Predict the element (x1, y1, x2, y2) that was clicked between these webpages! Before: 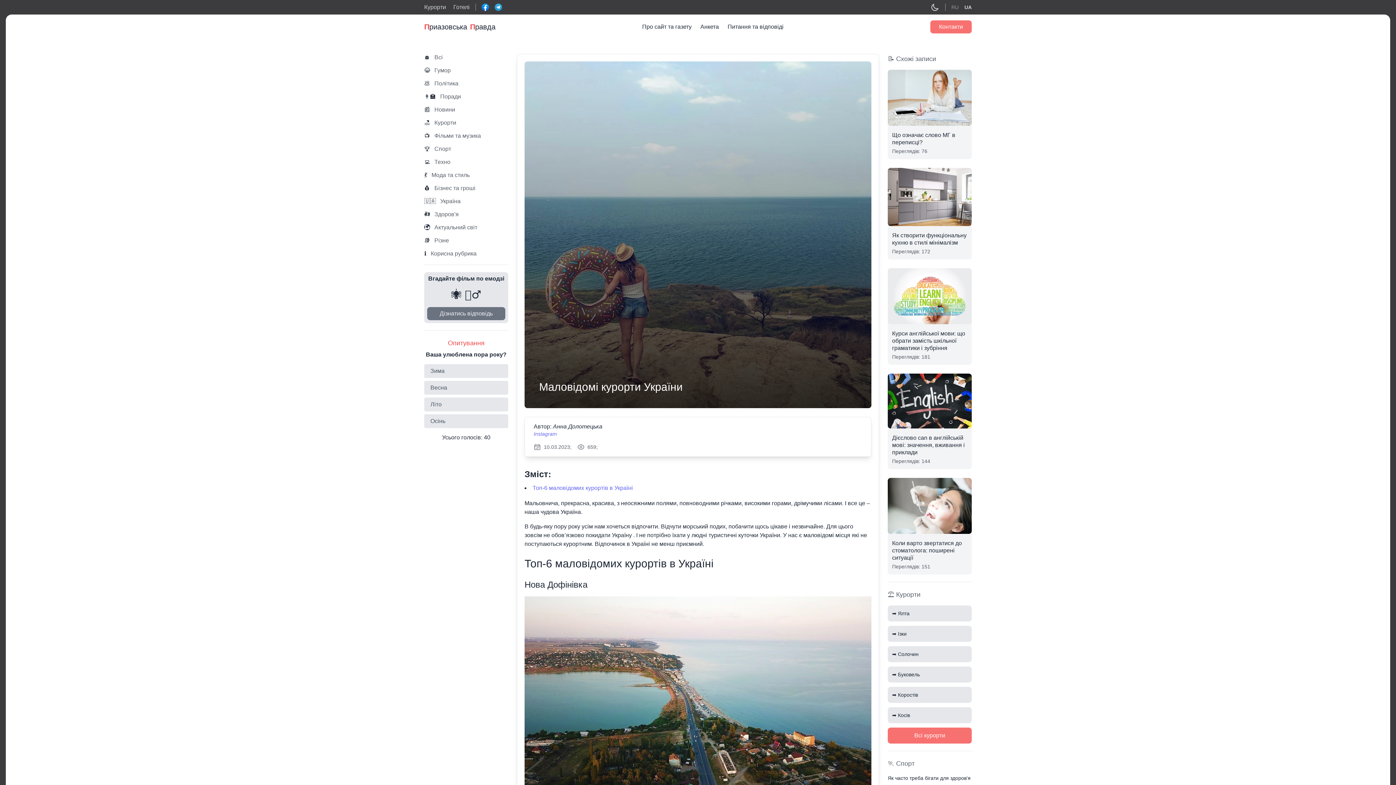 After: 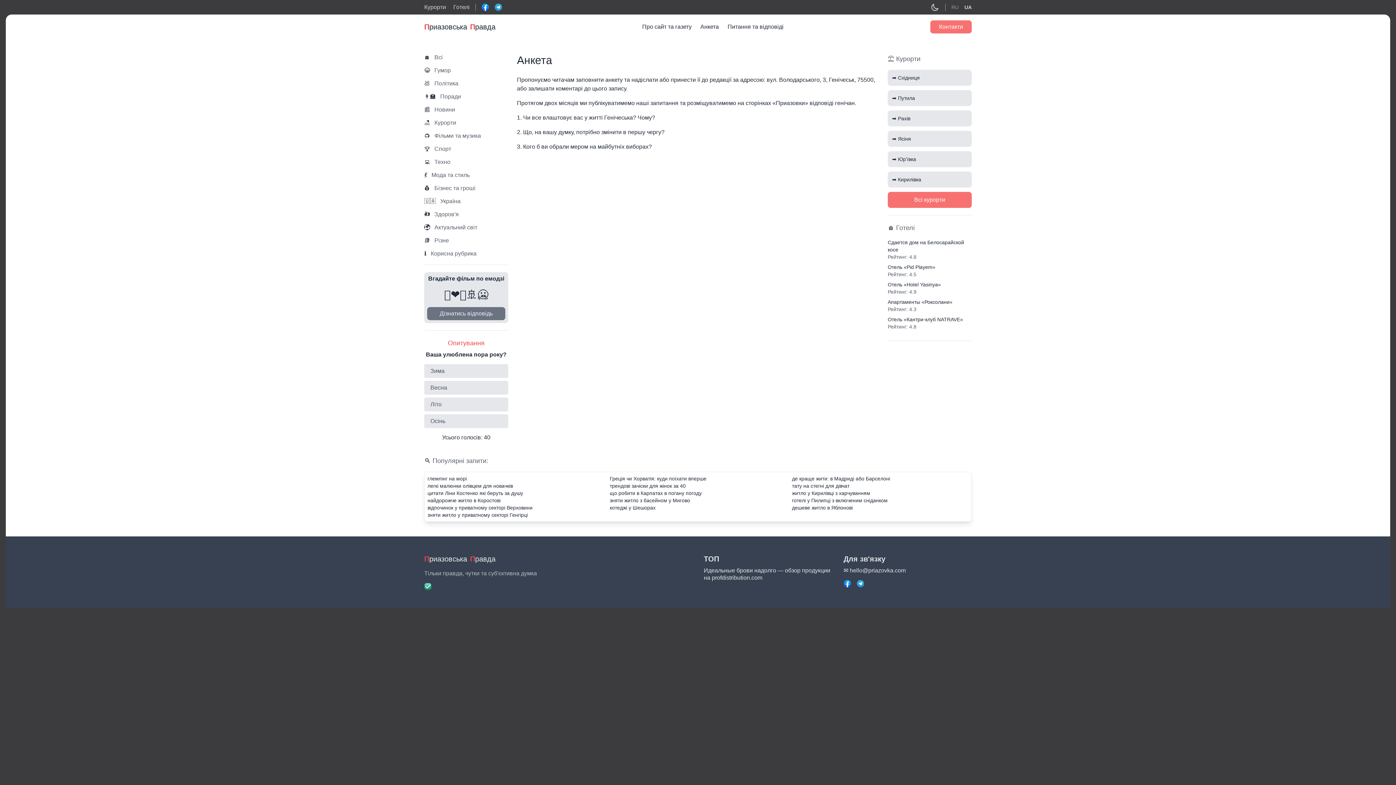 Action: bbox: (700, 23, 719, 29) label: Анкета